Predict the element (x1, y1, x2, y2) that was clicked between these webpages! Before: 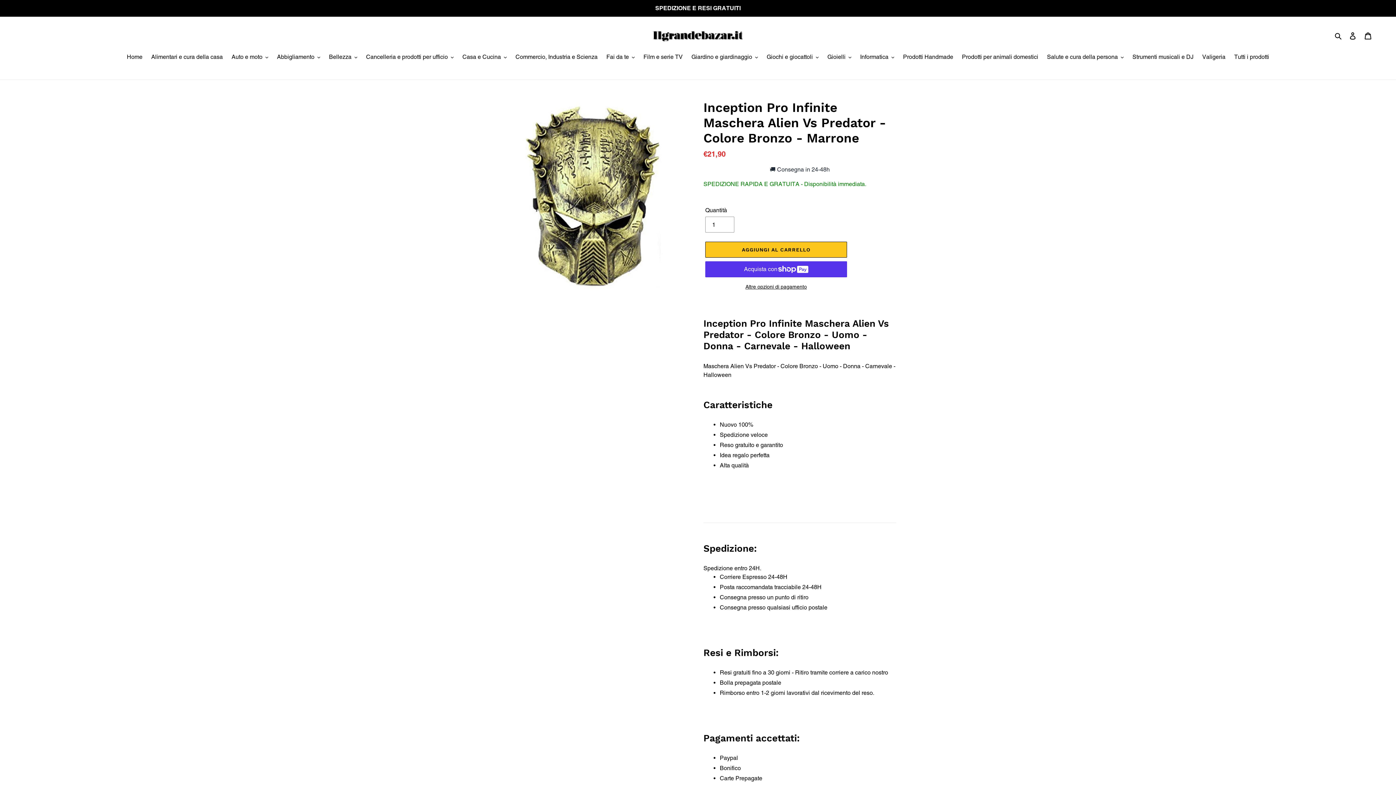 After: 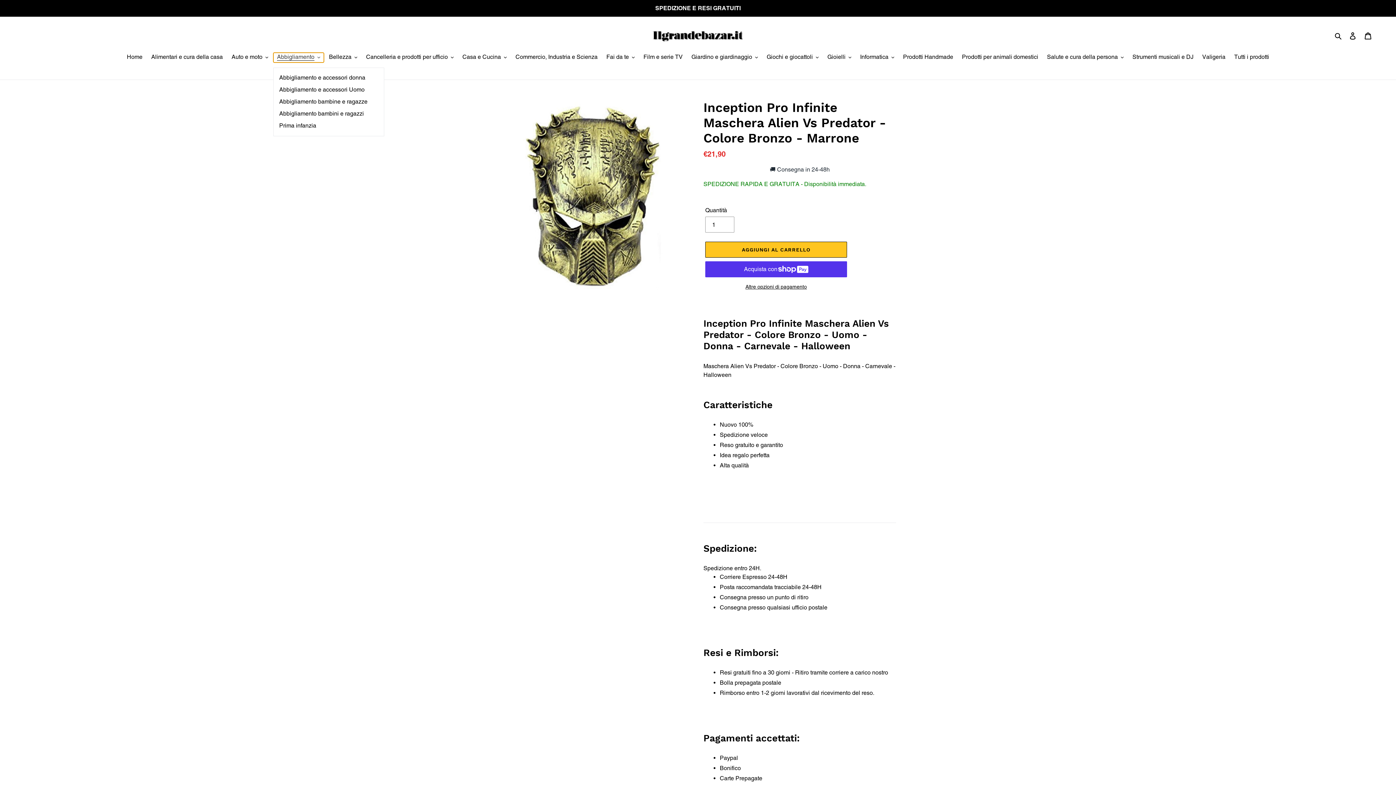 Action: label: Abbigliamento bbox: (273, 52, 324, 62)